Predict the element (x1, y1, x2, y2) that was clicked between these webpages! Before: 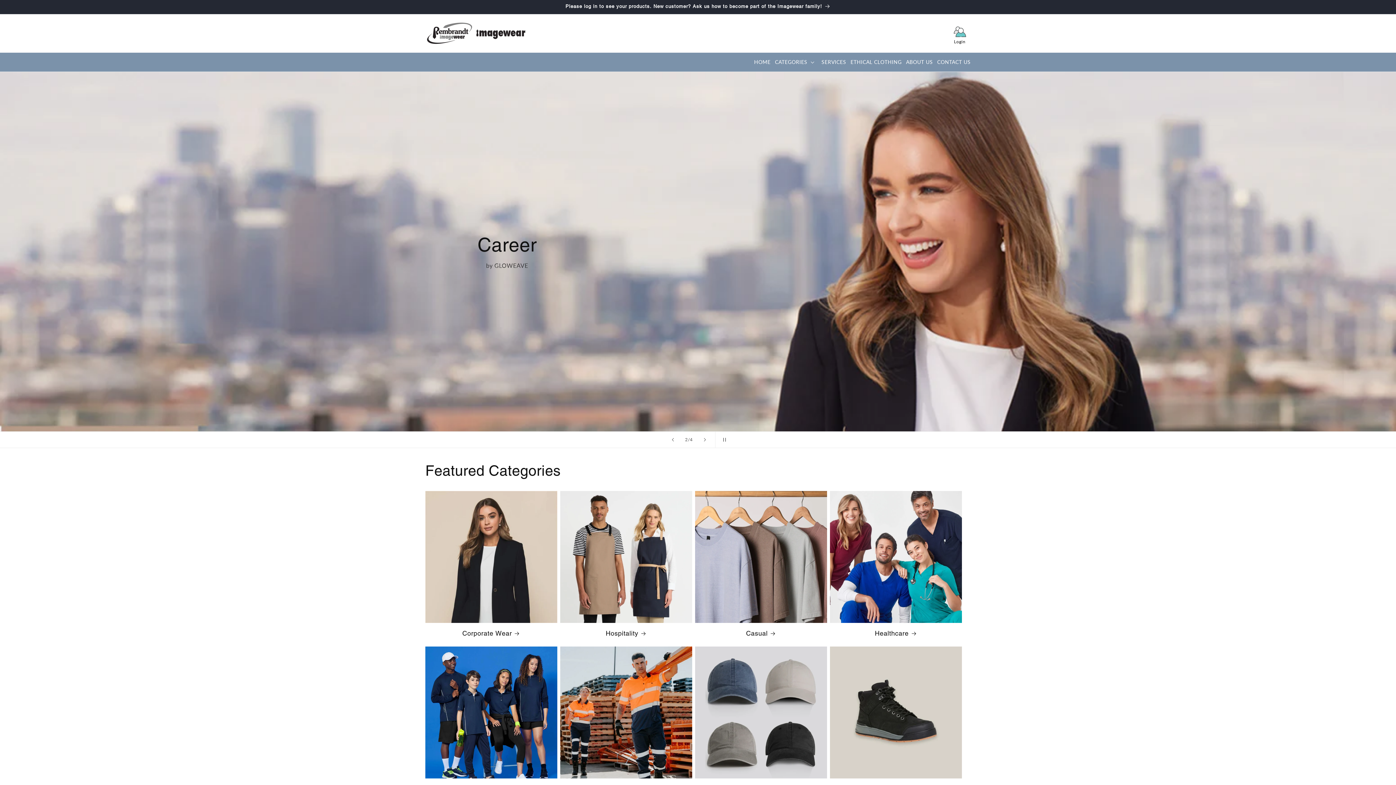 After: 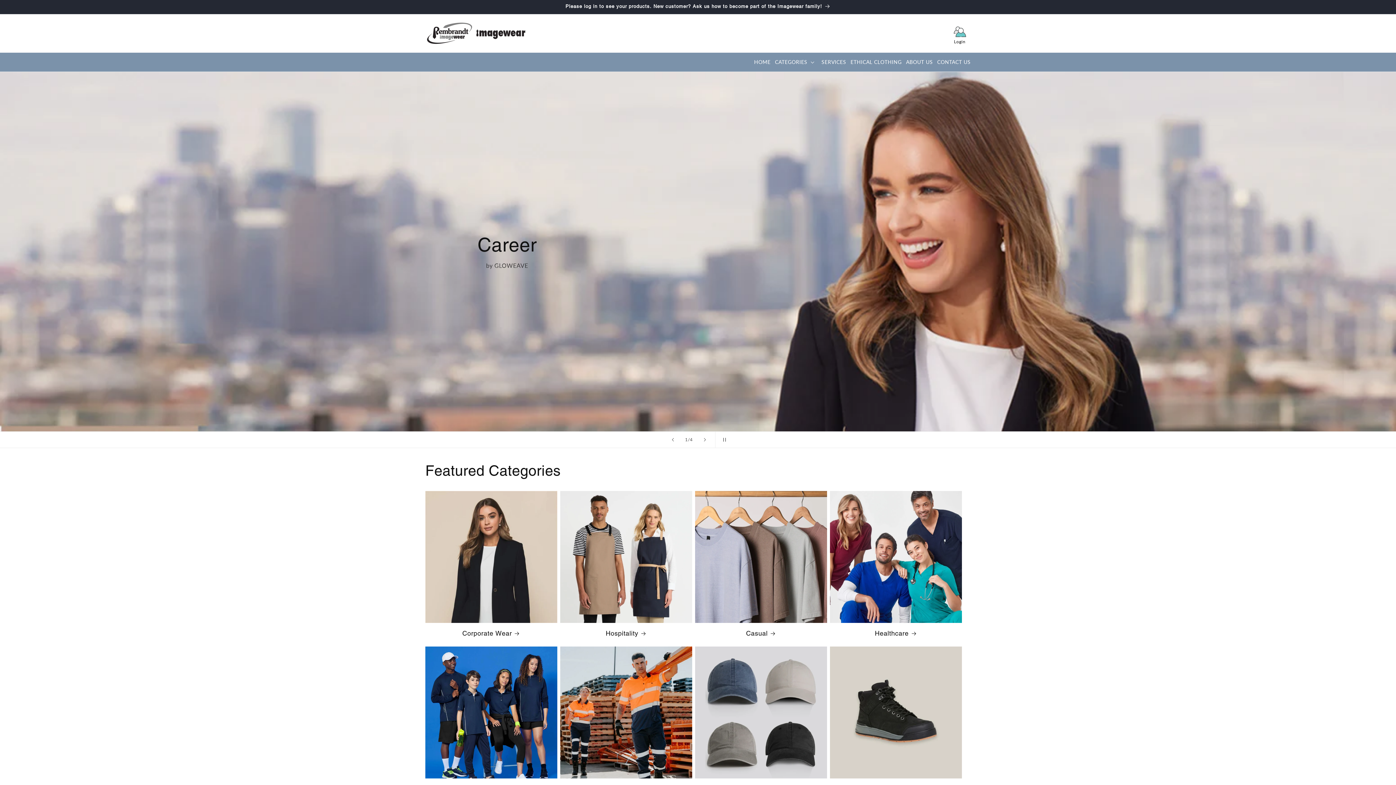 Action: bbox: (422, 18, 530, 48)